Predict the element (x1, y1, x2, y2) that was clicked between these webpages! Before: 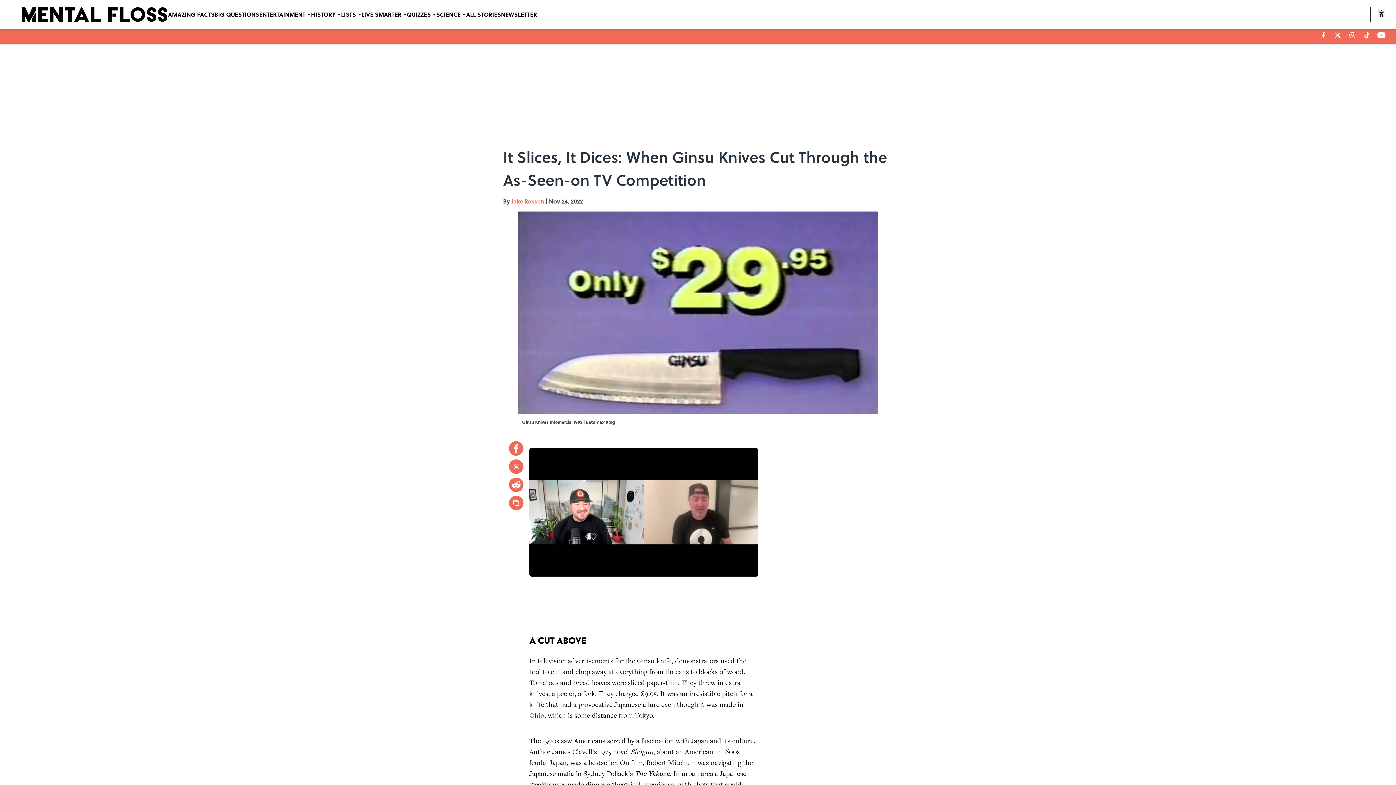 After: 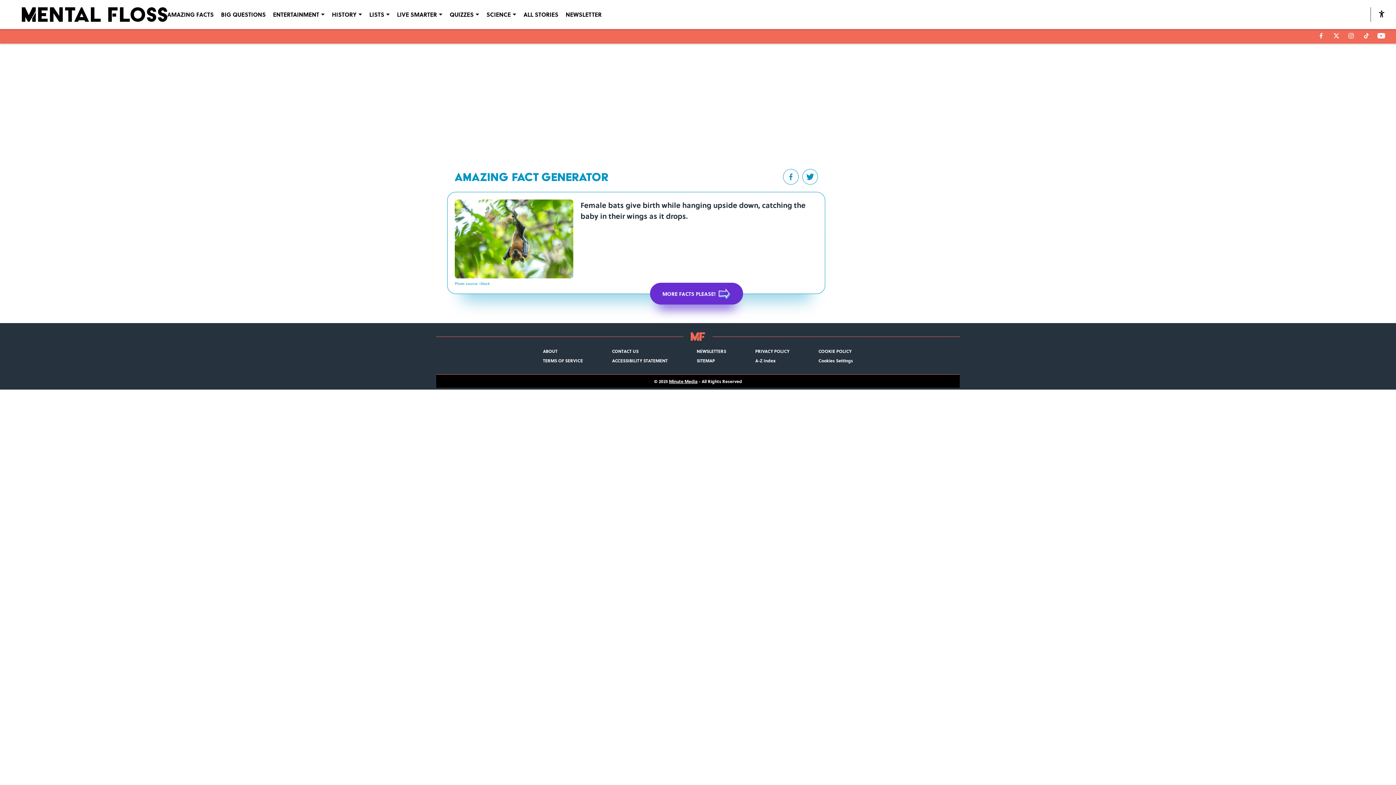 Action: bbox: (168, 0, 214, 29) label: AMAZING FACTS